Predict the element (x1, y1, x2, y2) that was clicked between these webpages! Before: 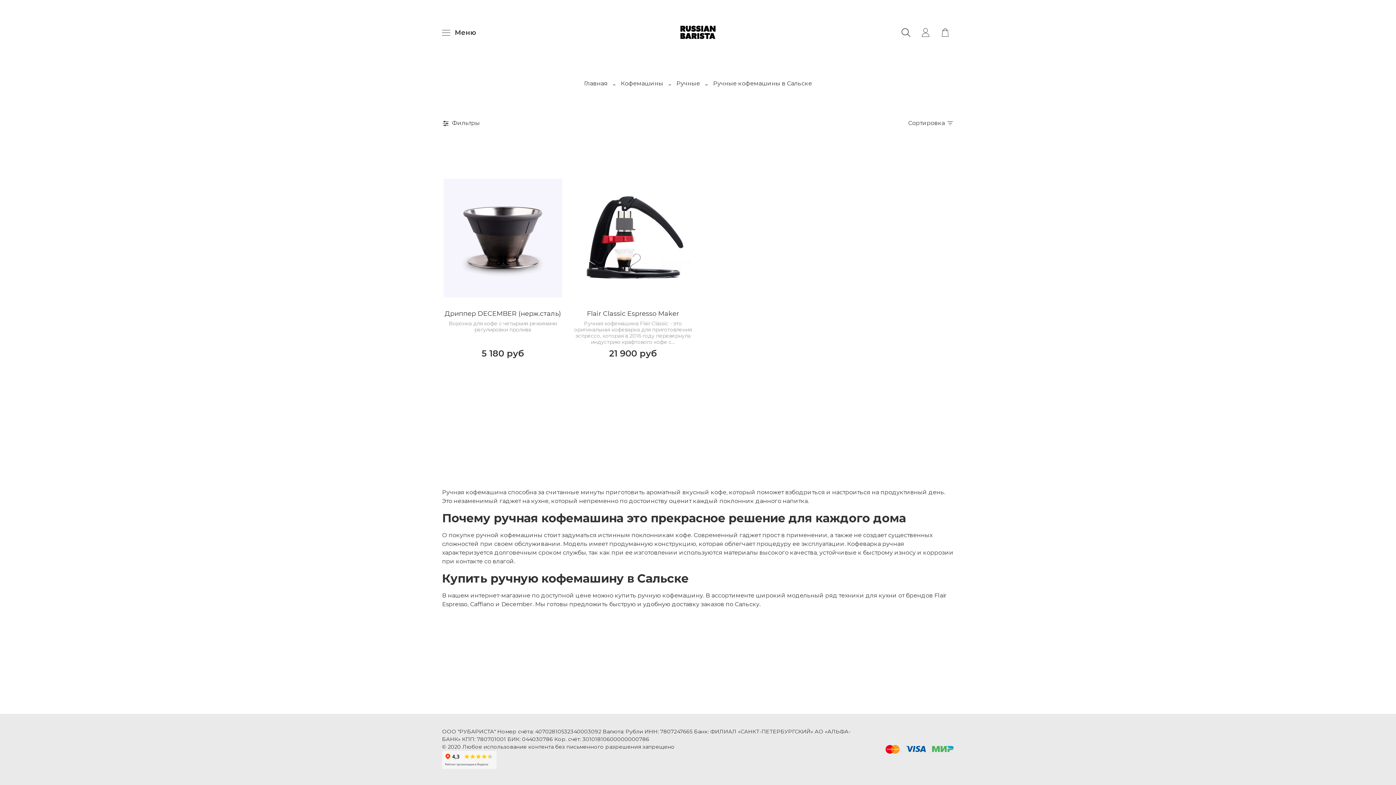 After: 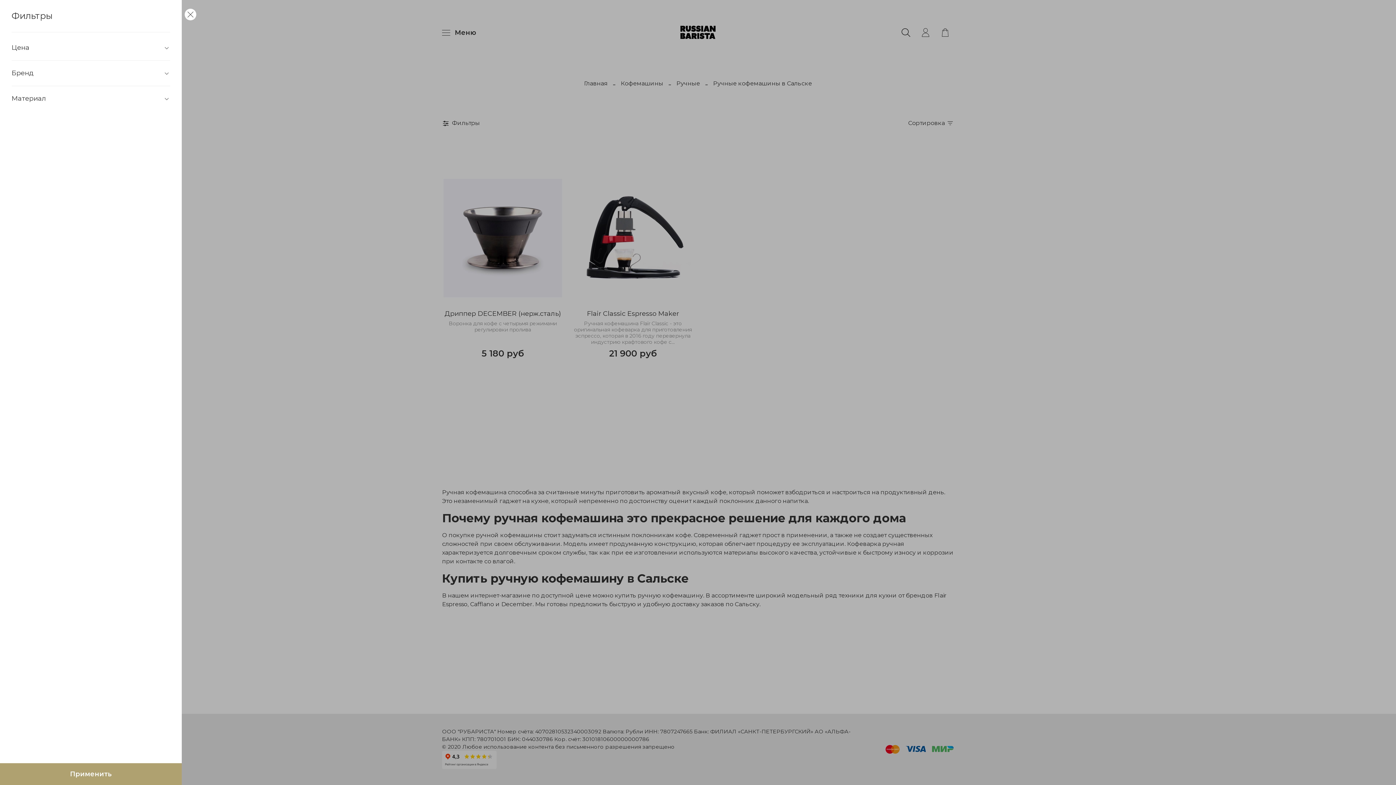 Action: label: Фильтры bbox: (442, 115, 480, 130)